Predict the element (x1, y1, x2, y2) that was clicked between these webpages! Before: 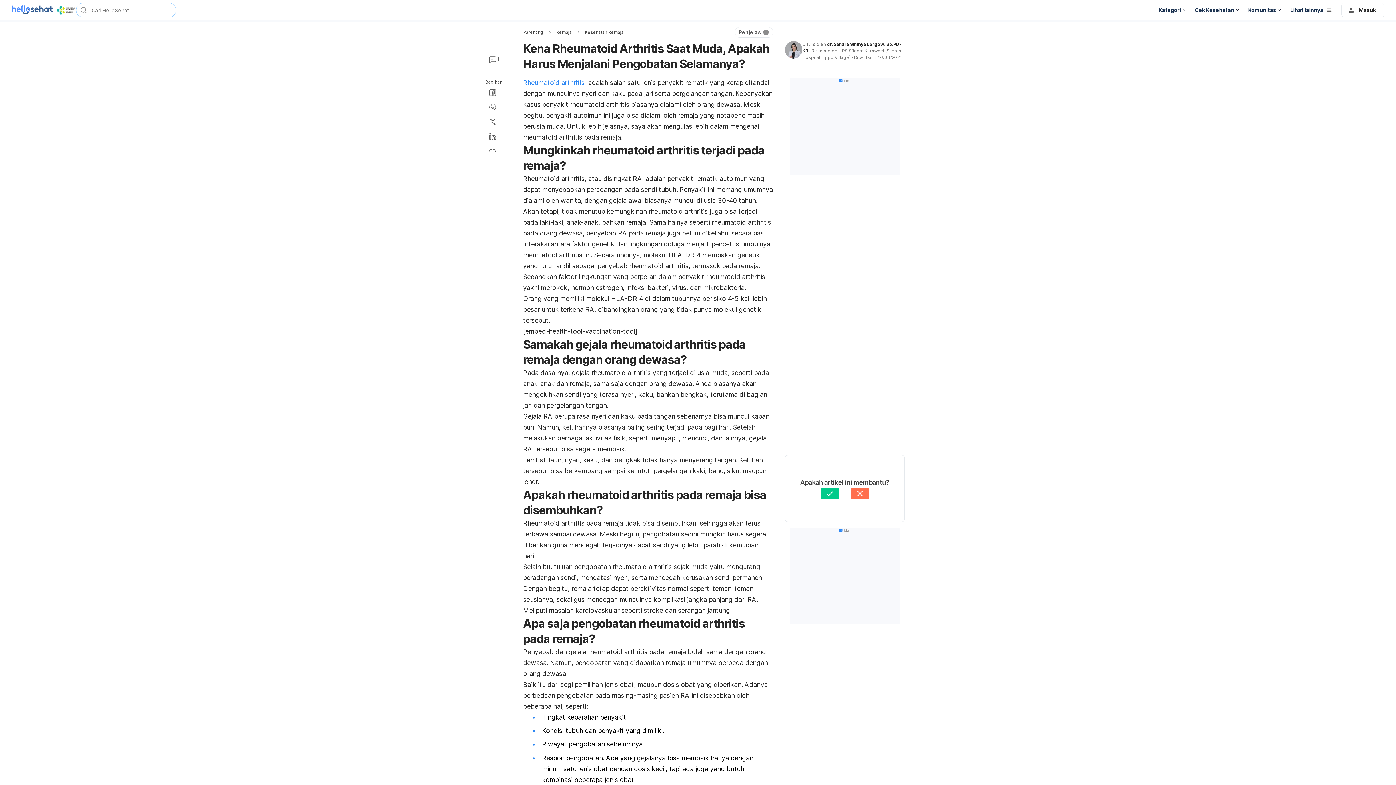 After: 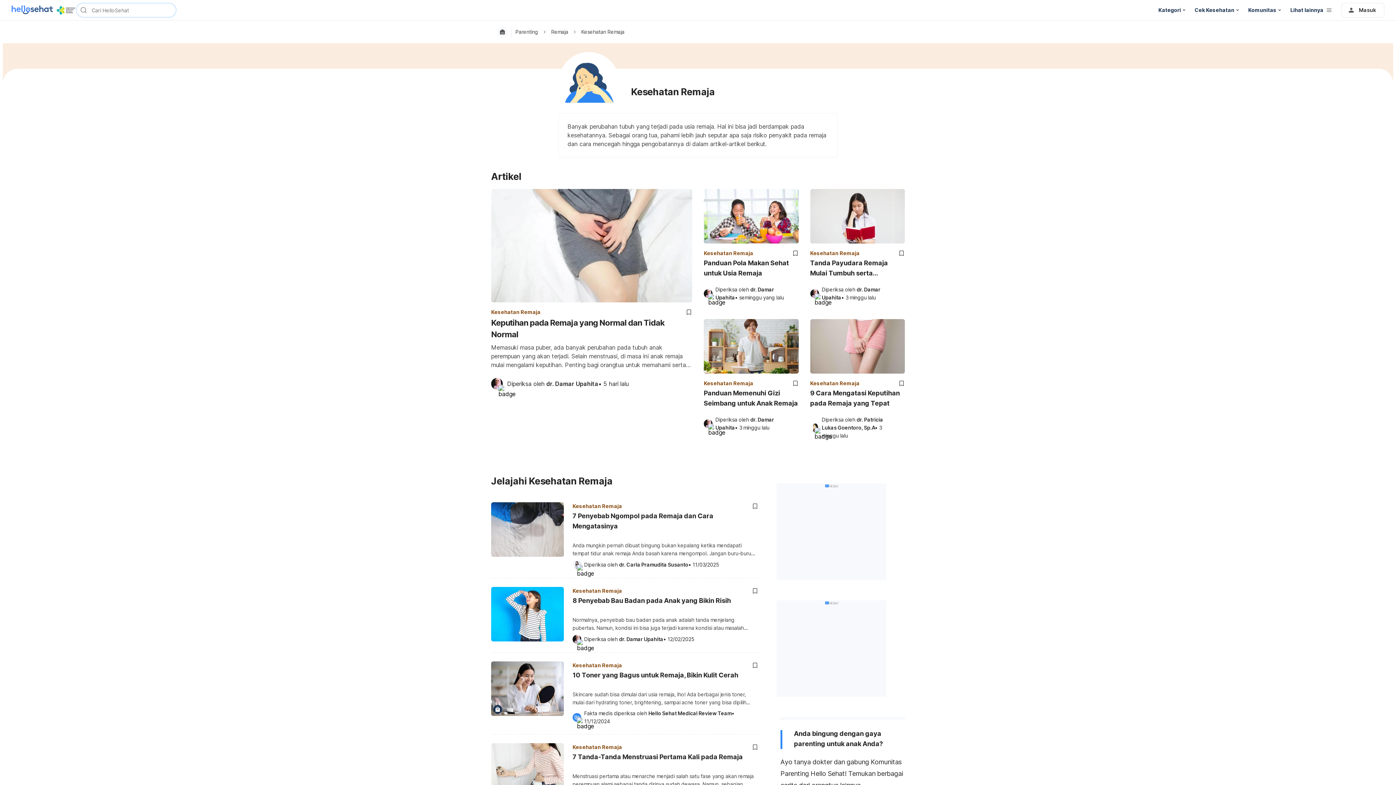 Action: bbox: (585, 29, 623, 35) label: Kesehatan Remaja